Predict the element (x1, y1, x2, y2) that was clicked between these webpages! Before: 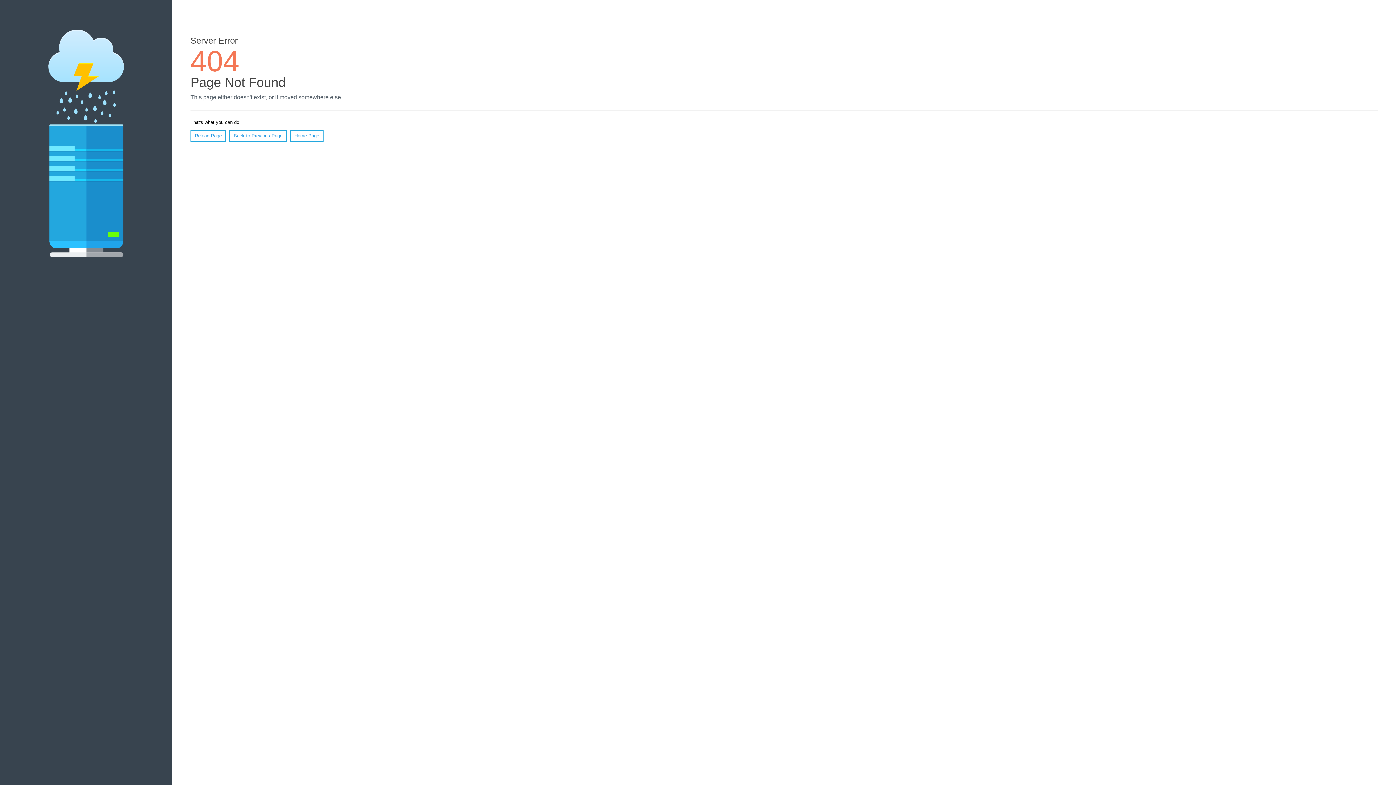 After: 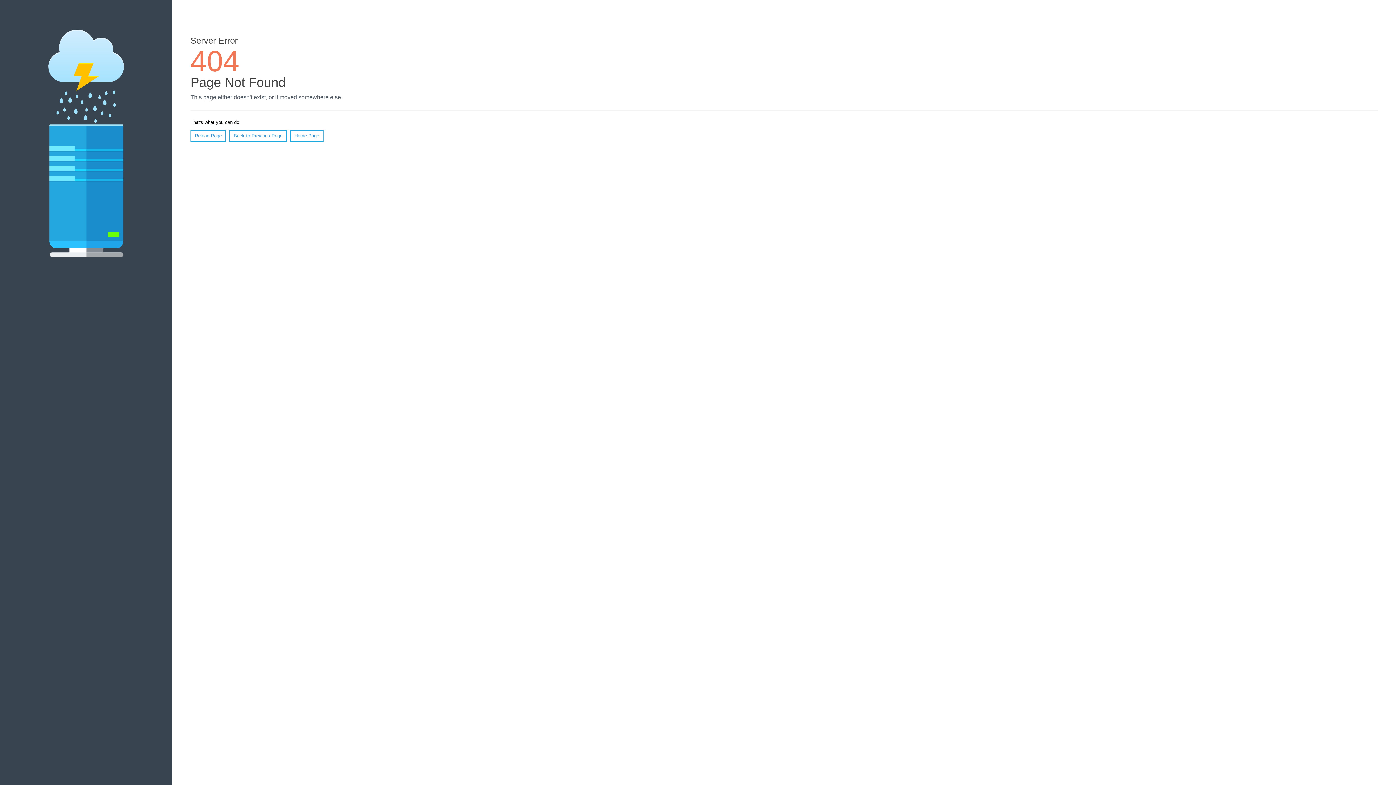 Action: bbox: (190, 130, 226, 141) label: Reload Page